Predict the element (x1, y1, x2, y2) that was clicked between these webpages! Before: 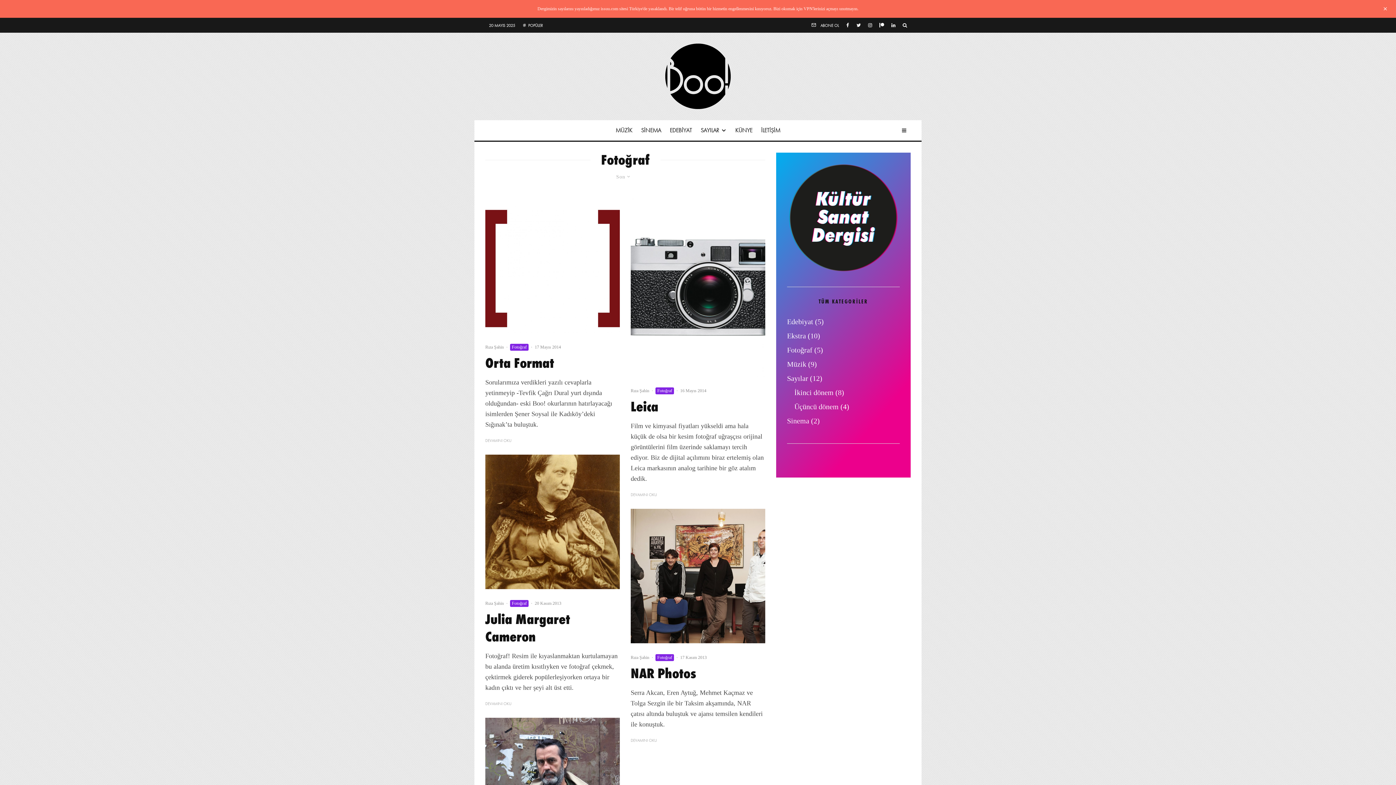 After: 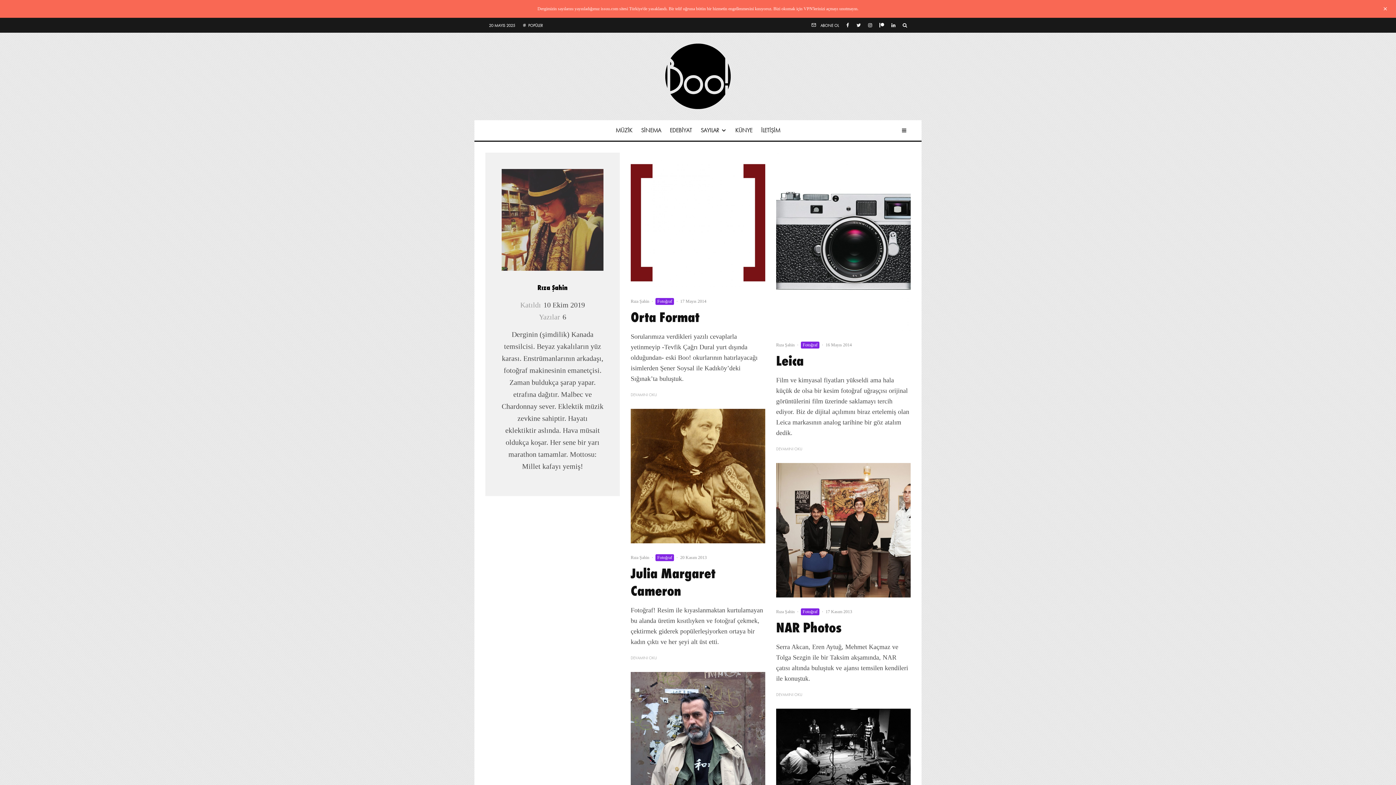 Action: label: Rıza Şahin bbox: (630, 655, 649, 660)